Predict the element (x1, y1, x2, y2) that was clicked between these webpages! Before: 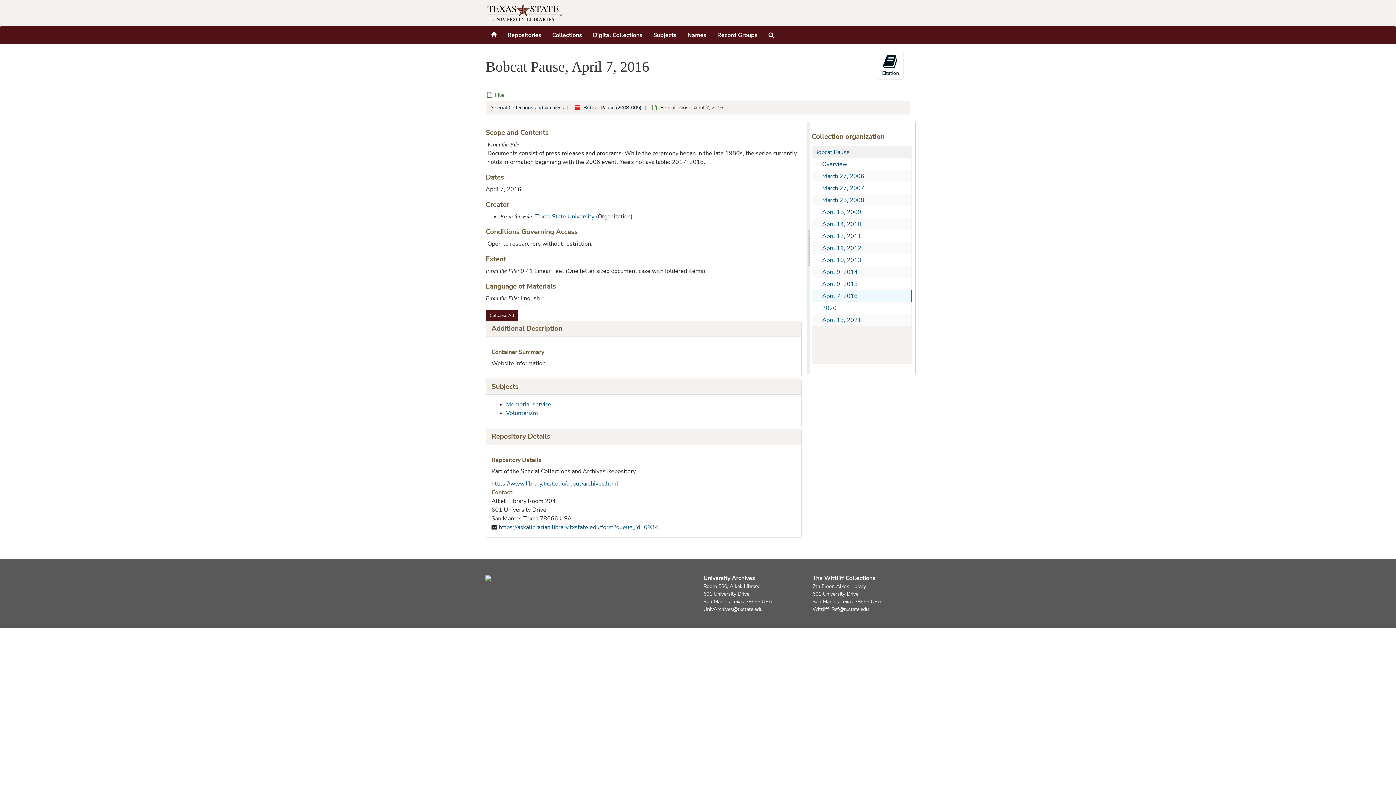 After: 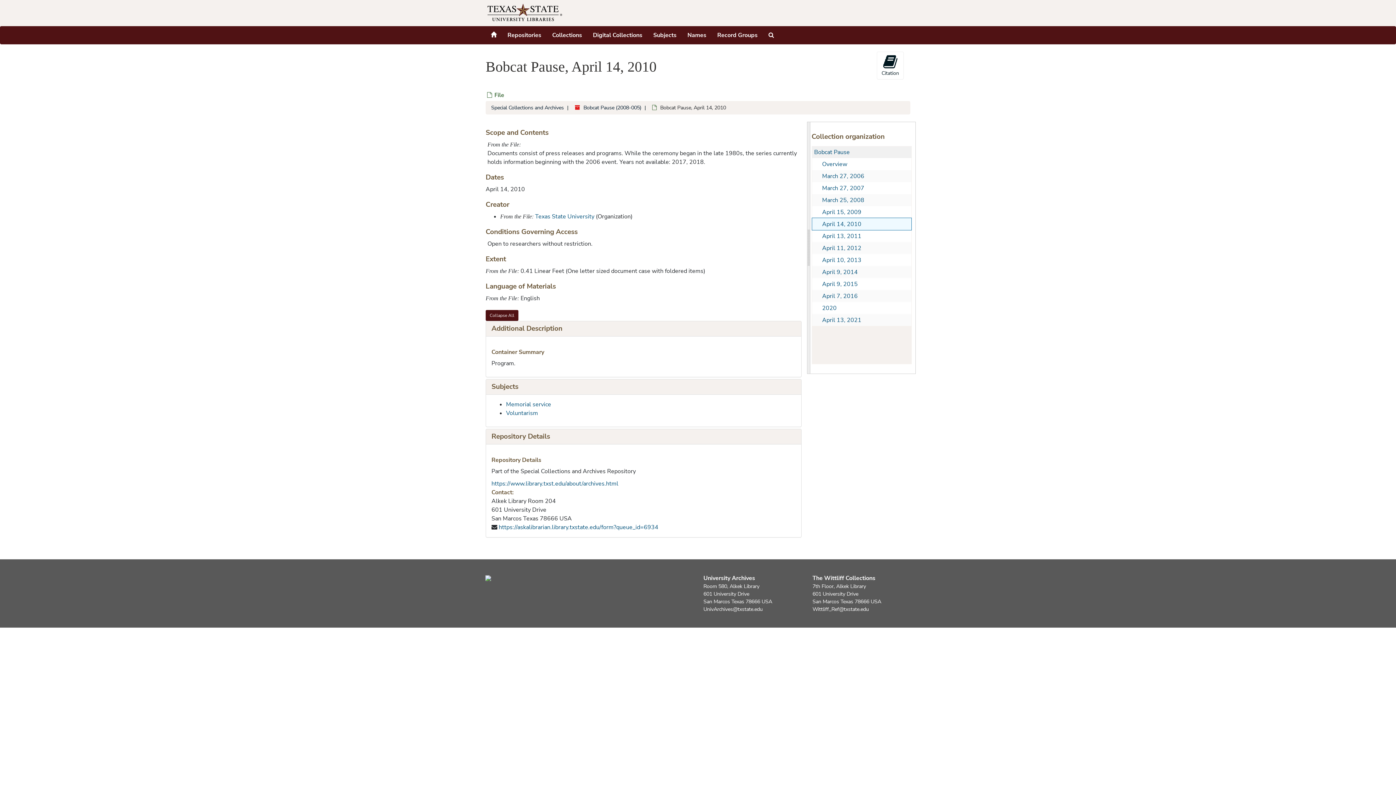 Action: label: April 14, 2010 bbox: (822, 220, 861, 228)